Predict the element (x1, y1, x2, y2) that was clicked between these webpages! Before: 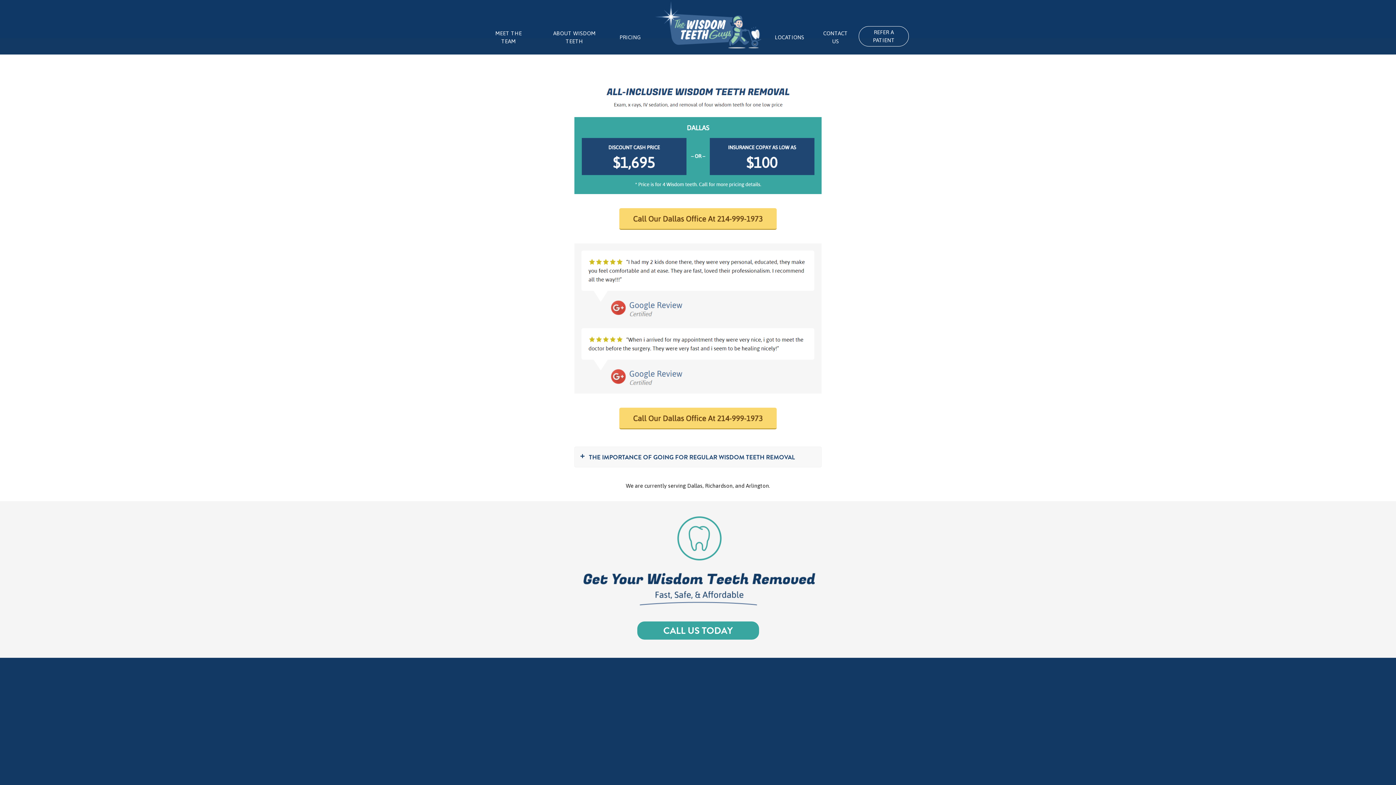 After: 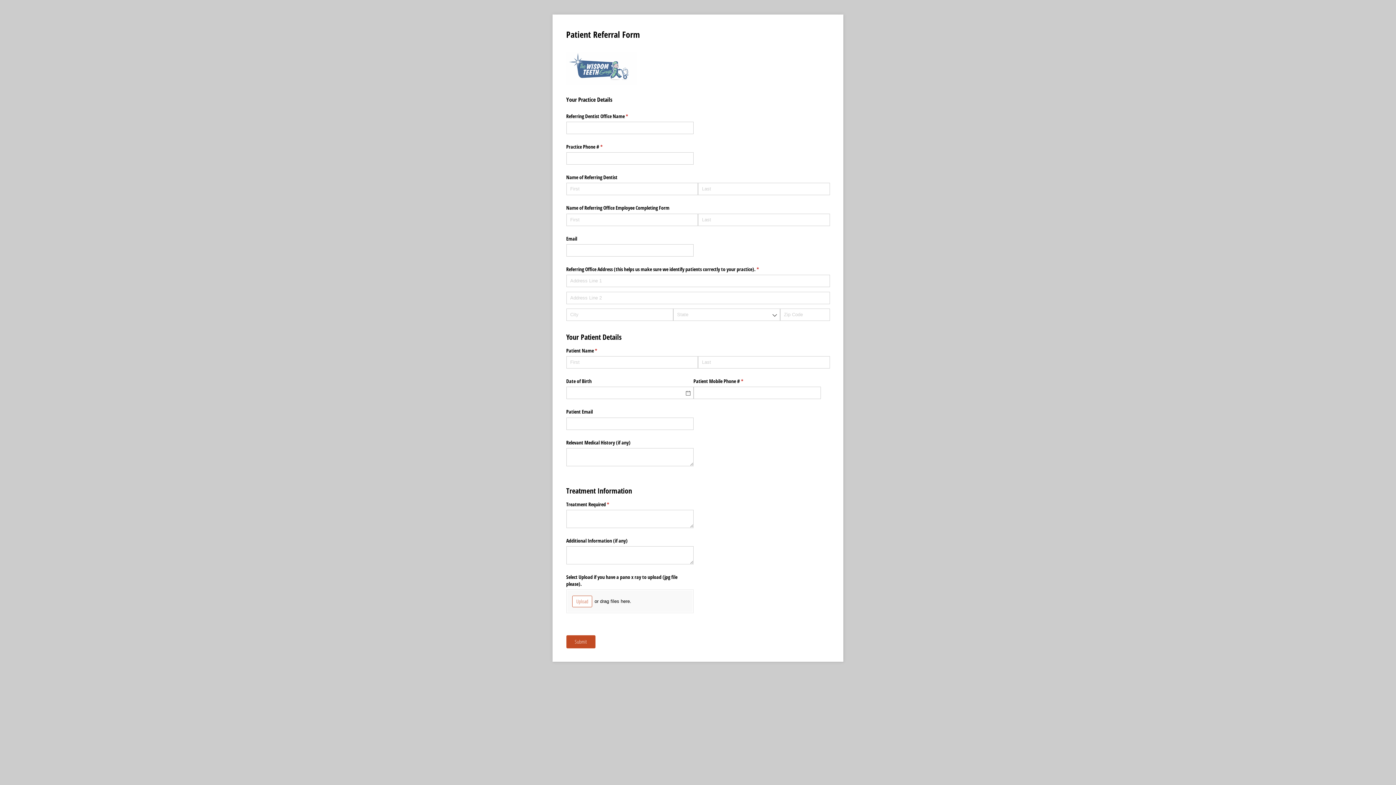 Action: bbox: (859, 26, 916, 46) label: REFER A PATIENT